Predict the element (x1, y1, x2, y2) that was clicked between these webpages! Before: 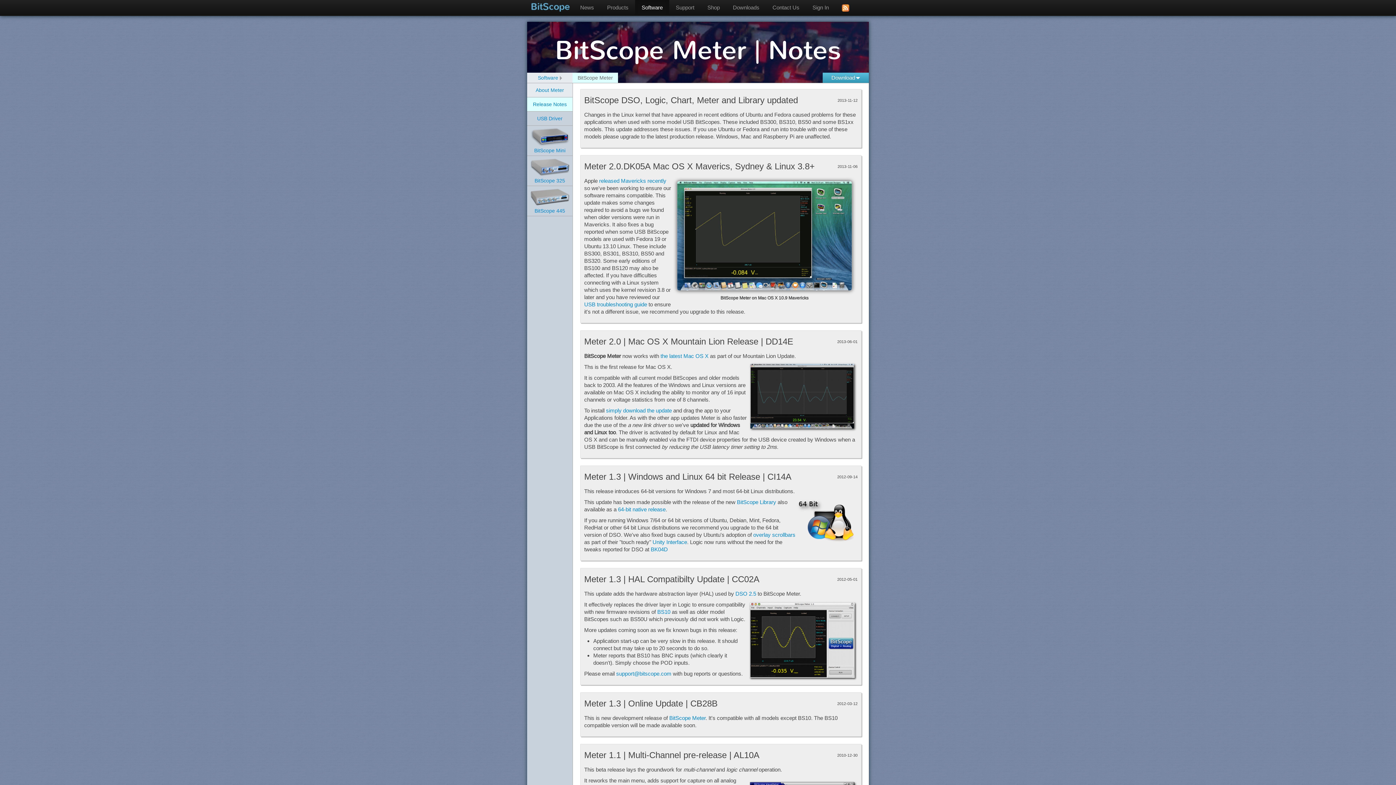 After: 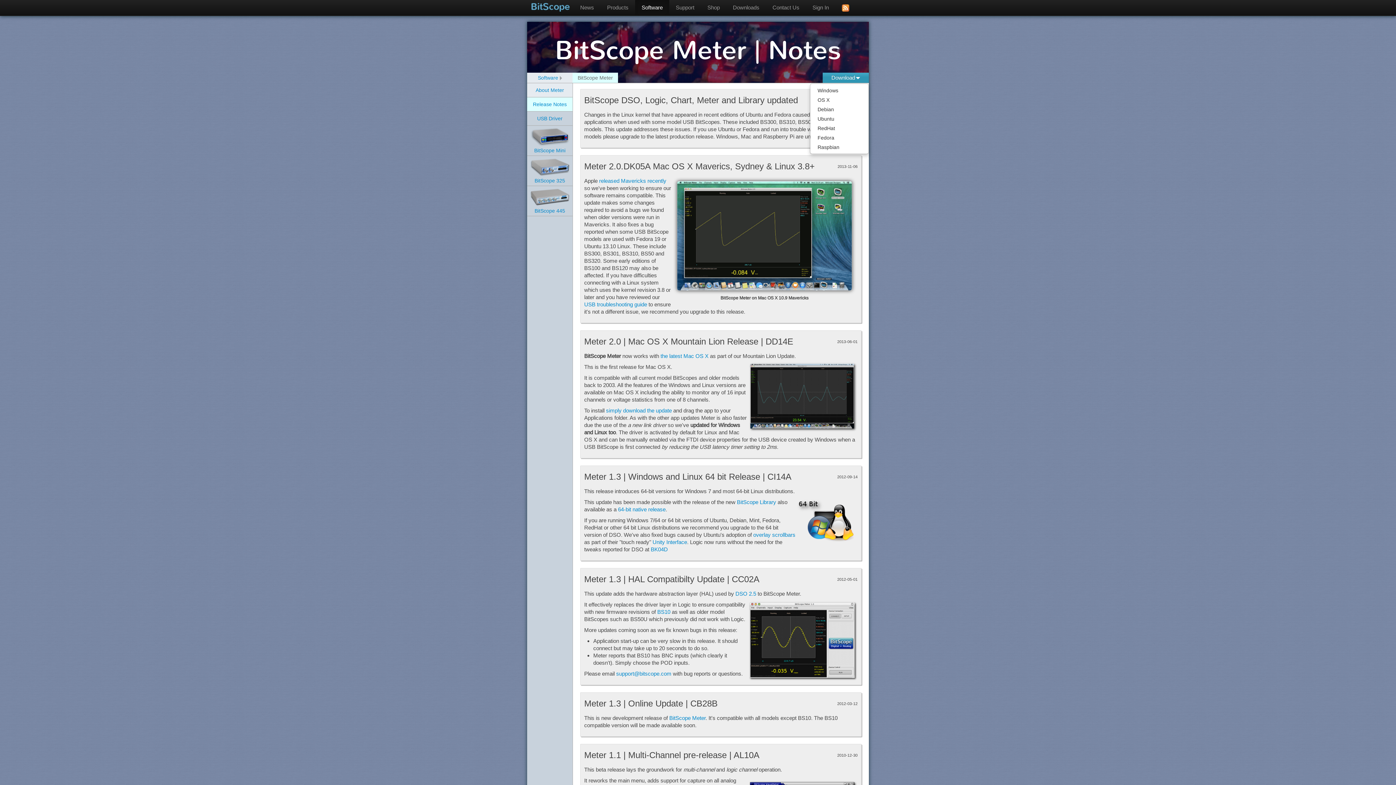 Action: label: Download bbox: (822, 72, 869, 82)